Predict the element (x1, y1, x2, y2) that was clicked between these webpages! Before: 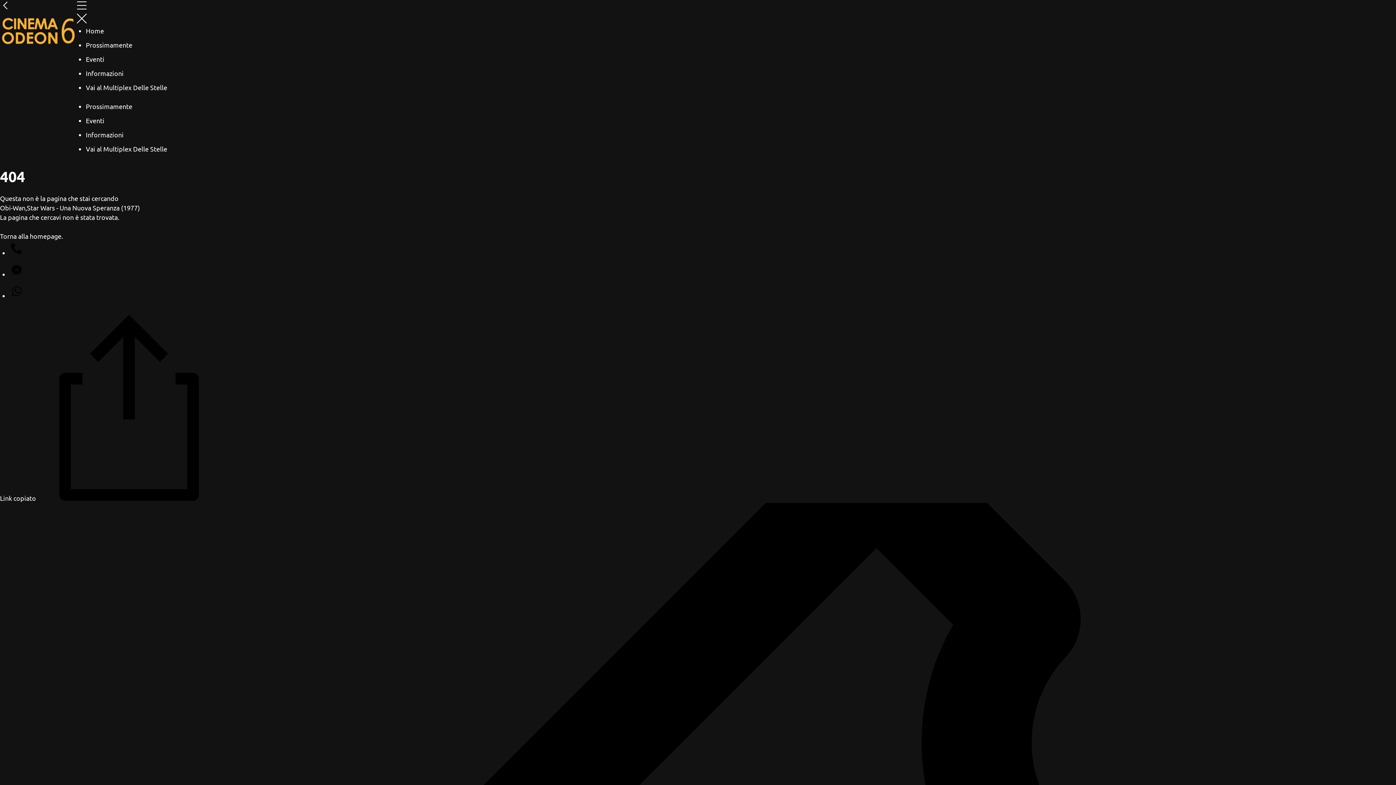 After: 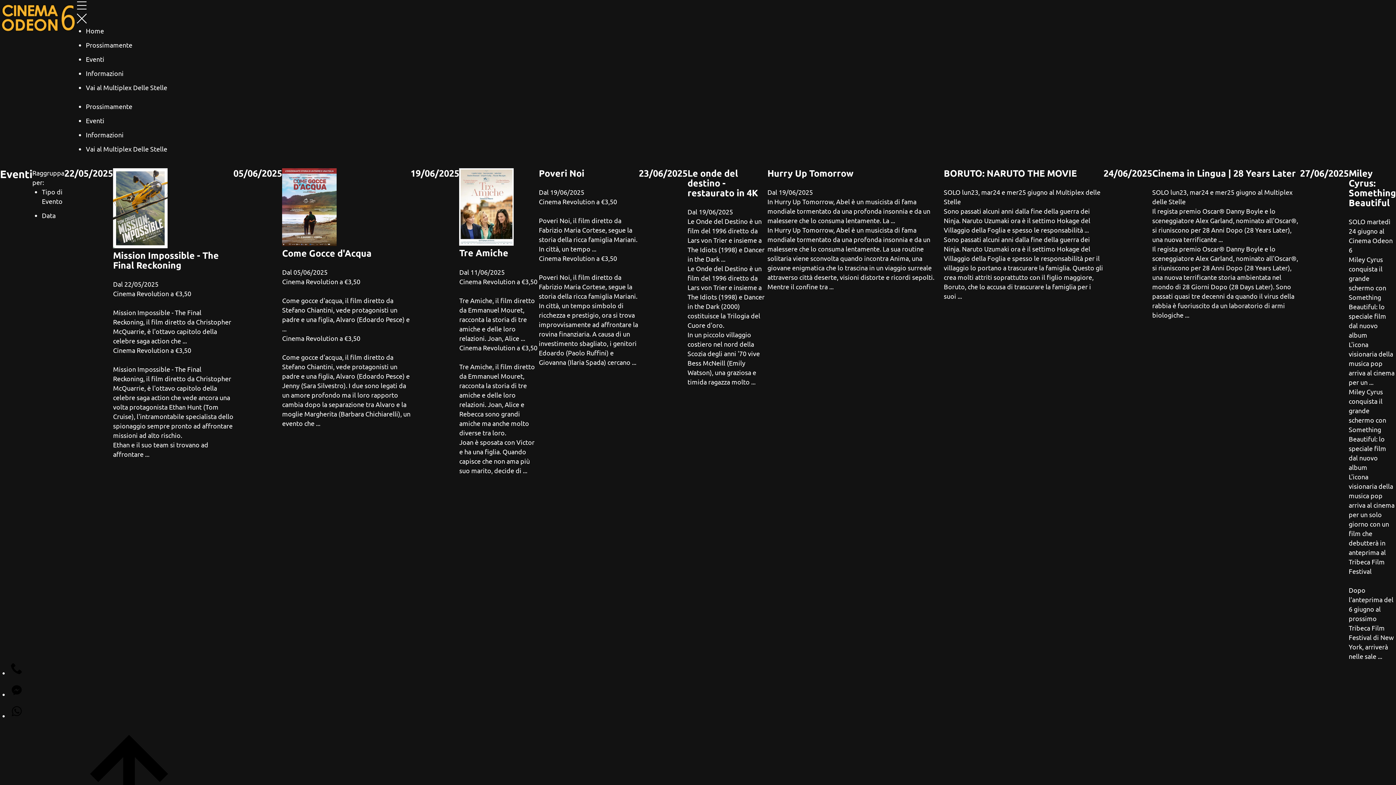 Action: bbox: (85, 116, 104, 124) label: Eventi